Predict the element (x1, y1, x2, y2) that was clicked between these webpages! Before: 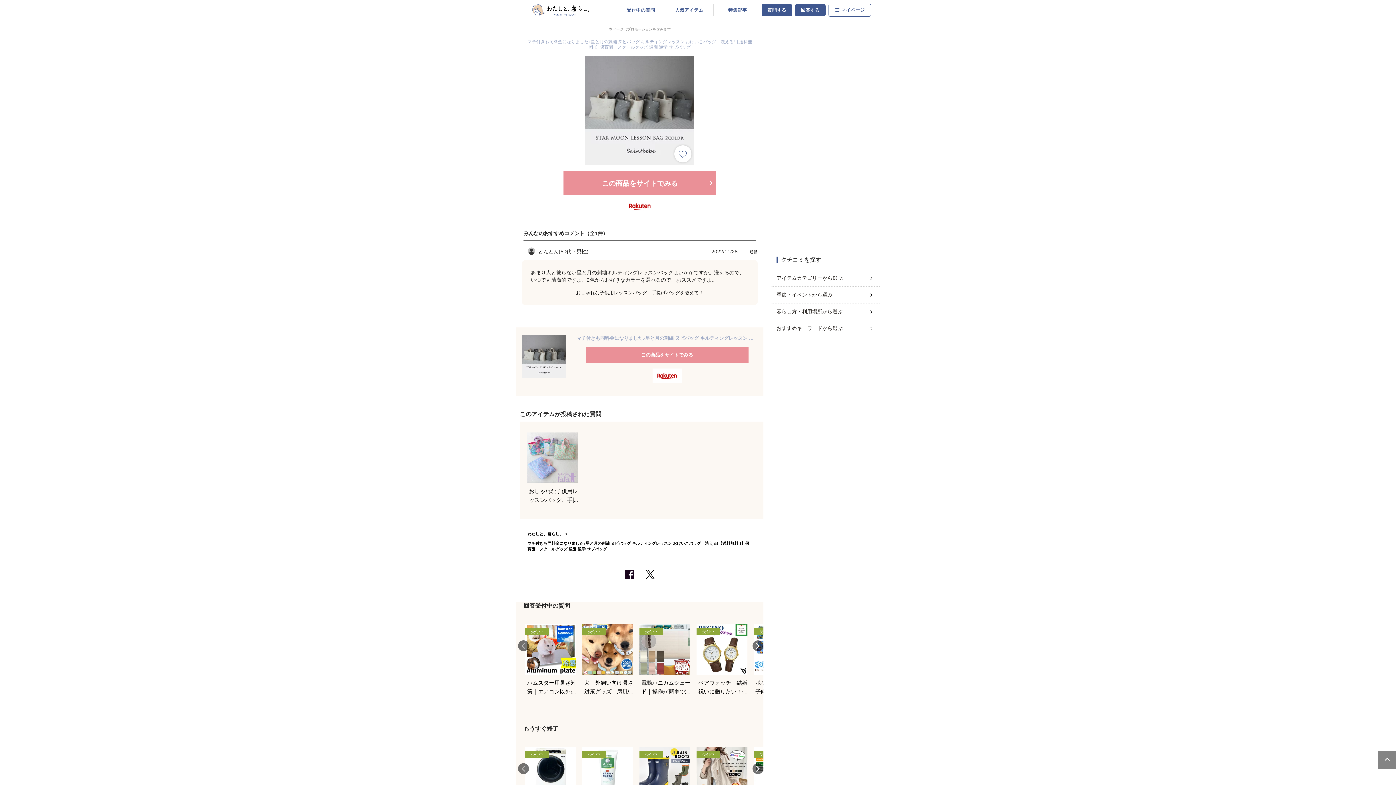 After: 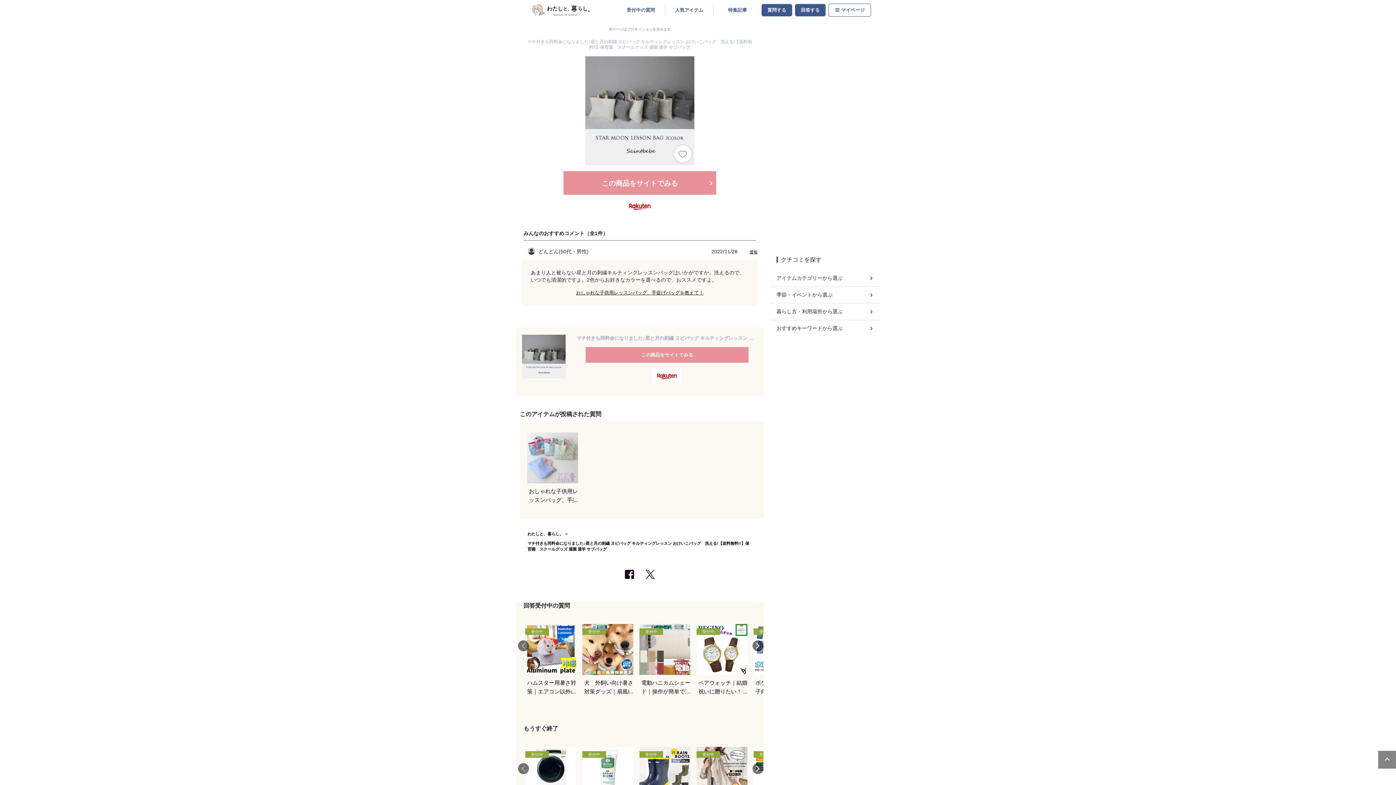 Action: bbox: (1378, 750, 1397, 769)